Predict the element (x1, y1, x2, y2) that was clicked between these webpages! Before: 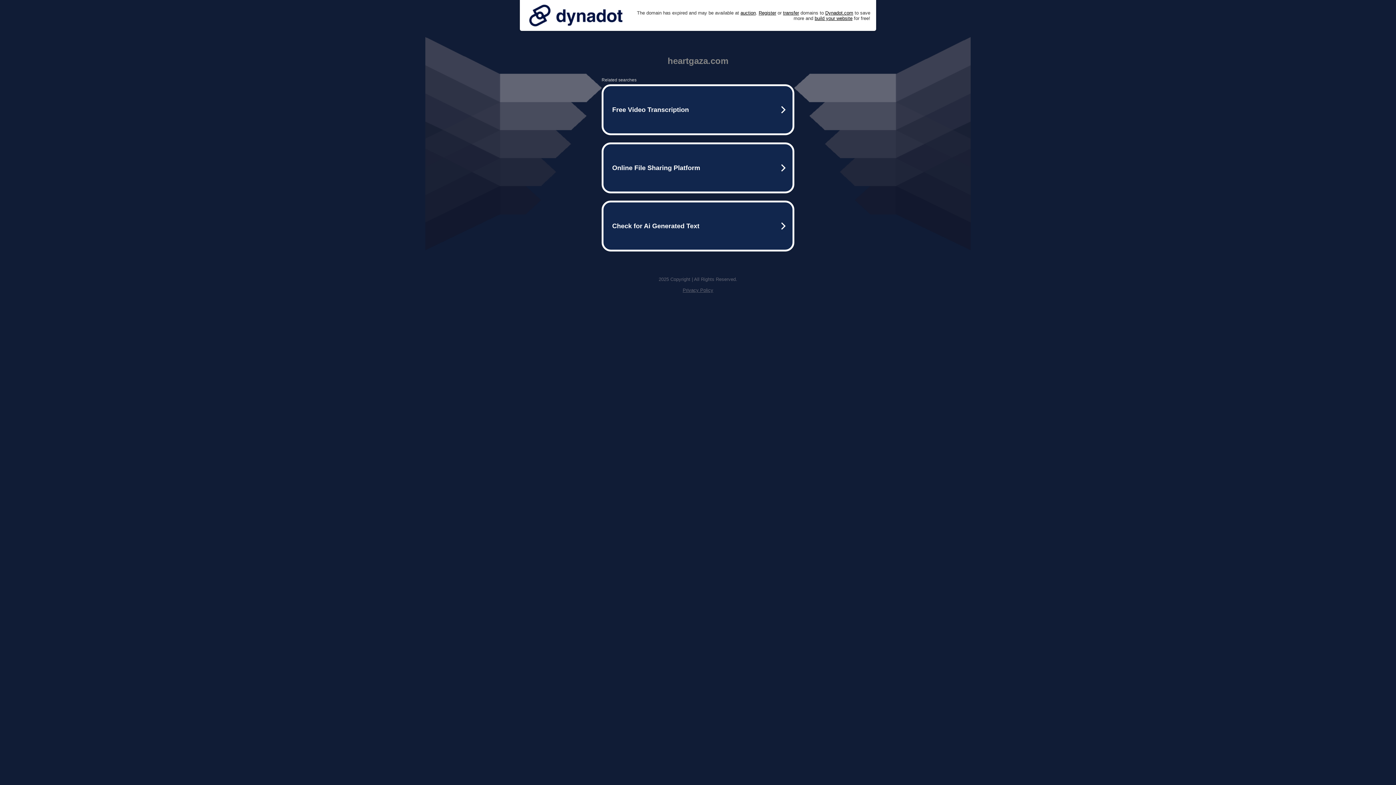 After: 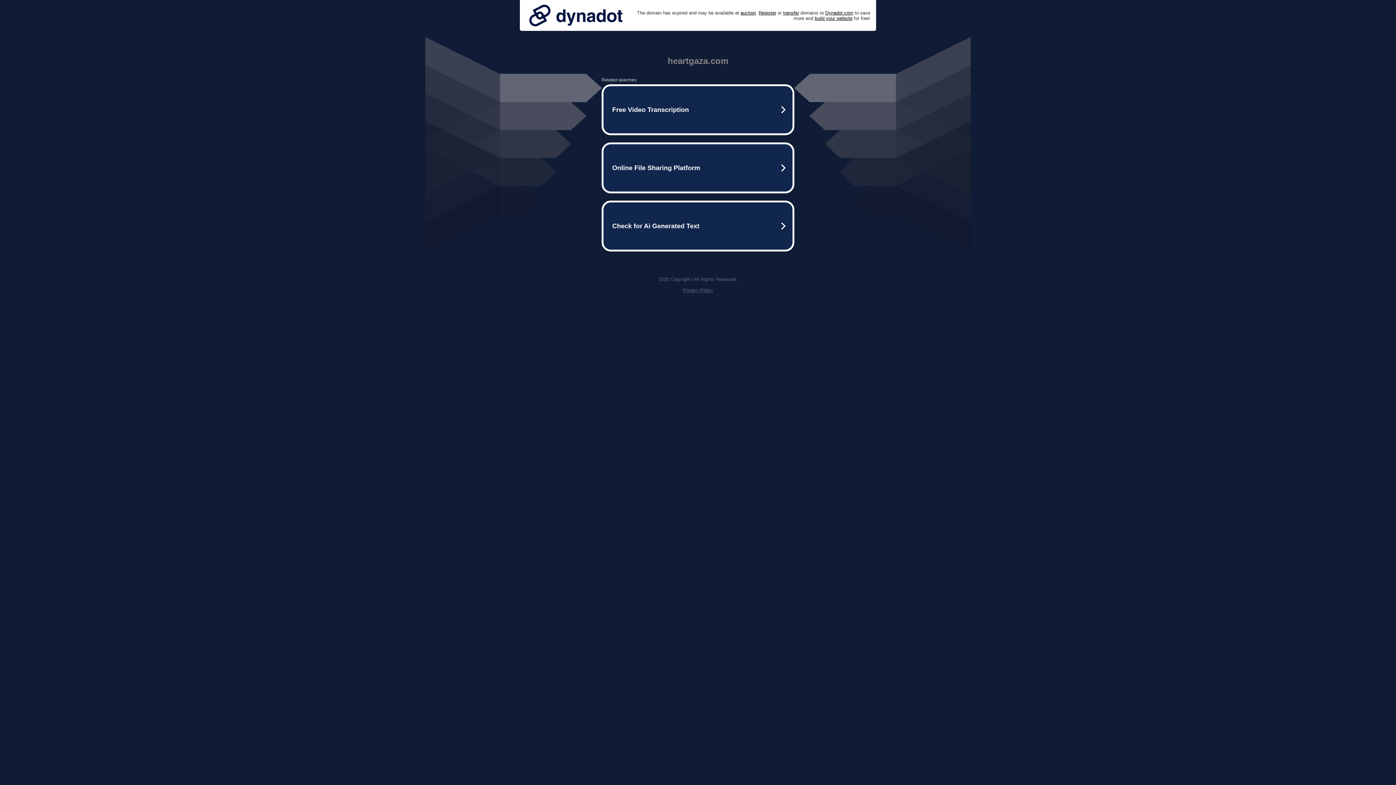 Action: bbox: (525, 0, 626, 30)